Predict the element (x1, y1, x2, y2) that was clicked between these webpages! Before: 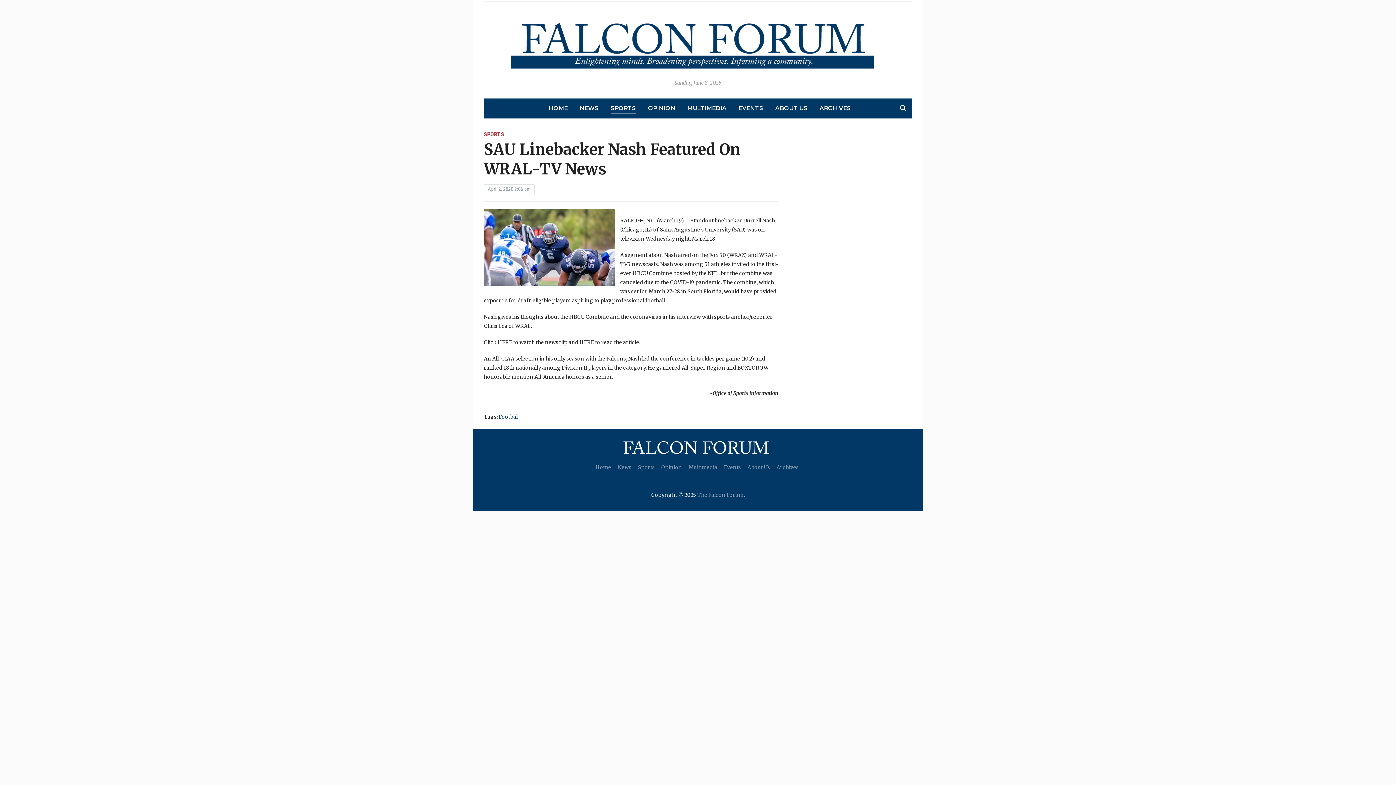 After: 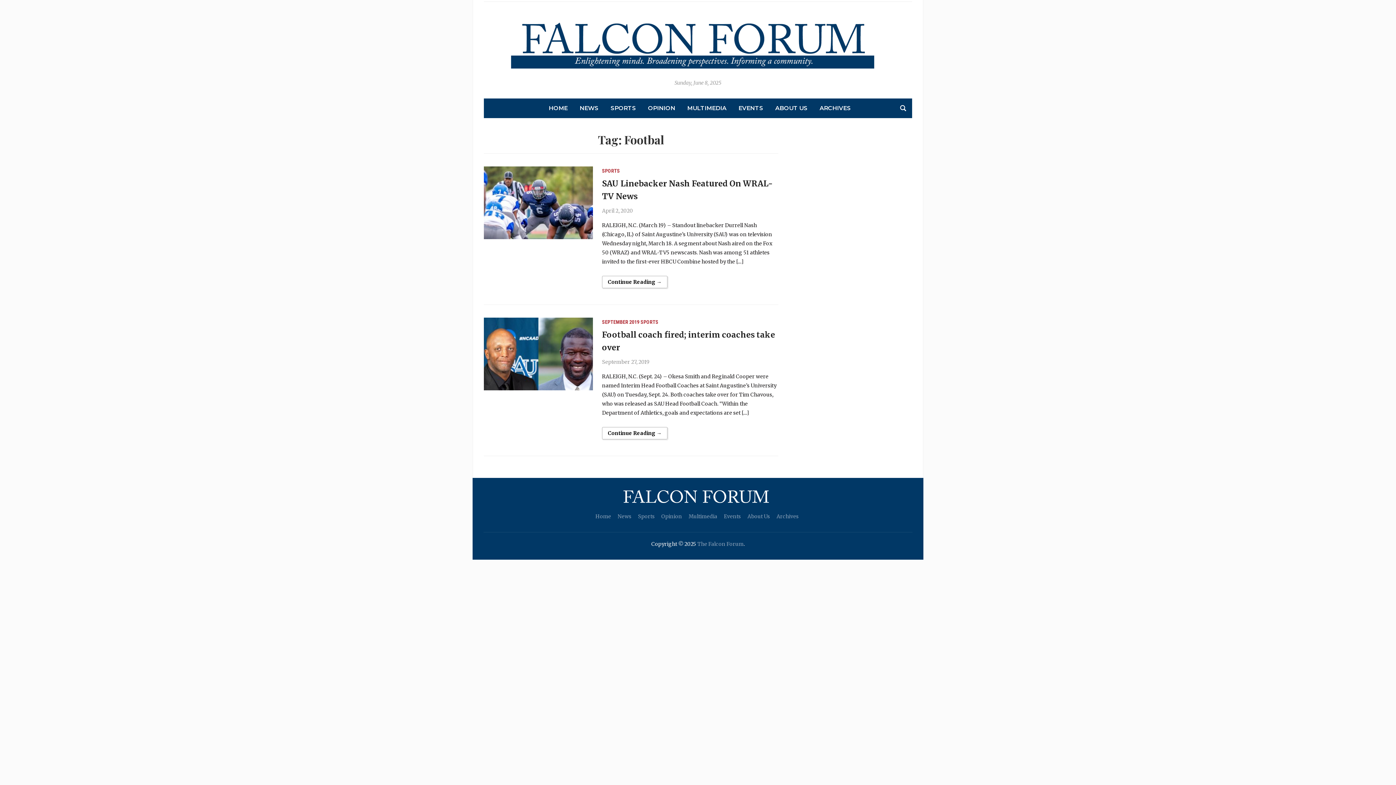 Action: label: Footbal bbox: (498, 413, 517, 420)